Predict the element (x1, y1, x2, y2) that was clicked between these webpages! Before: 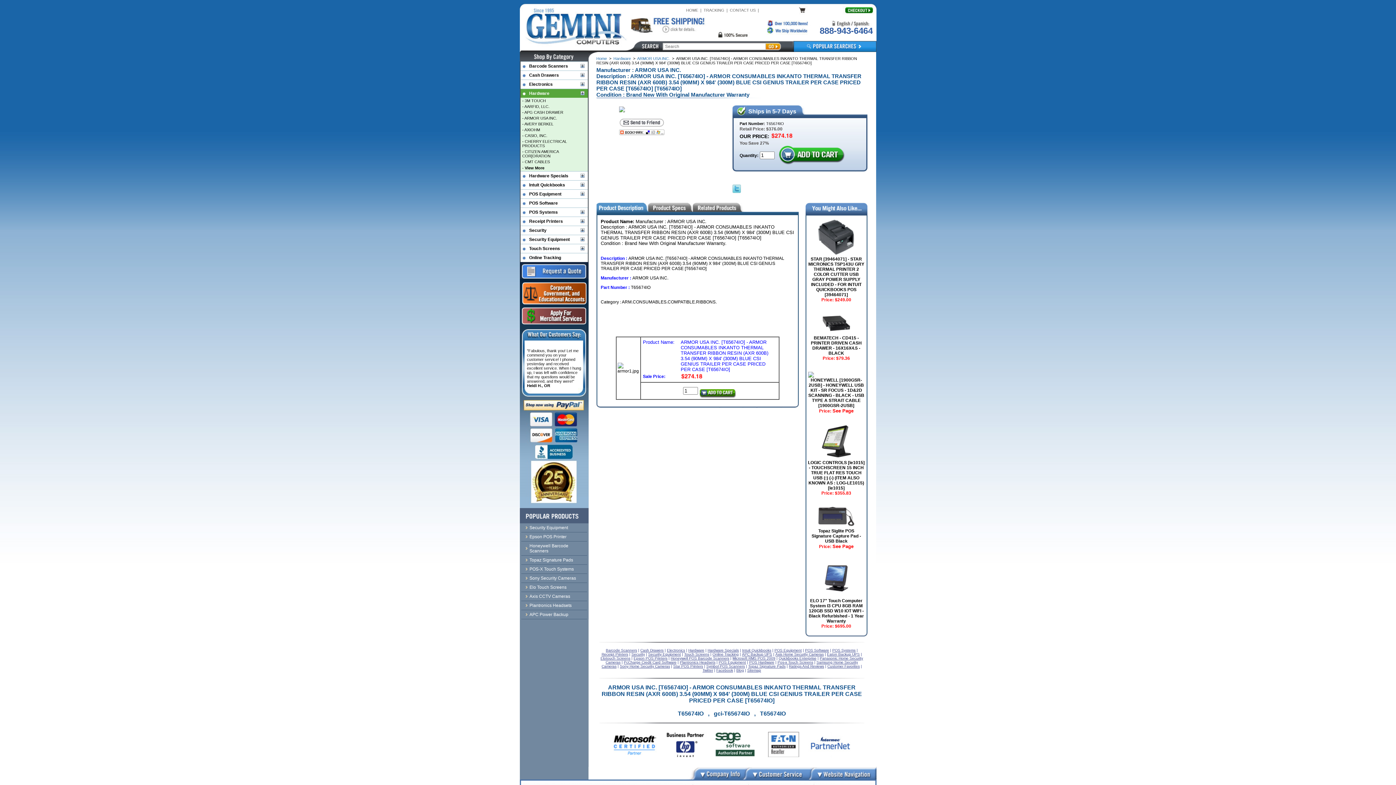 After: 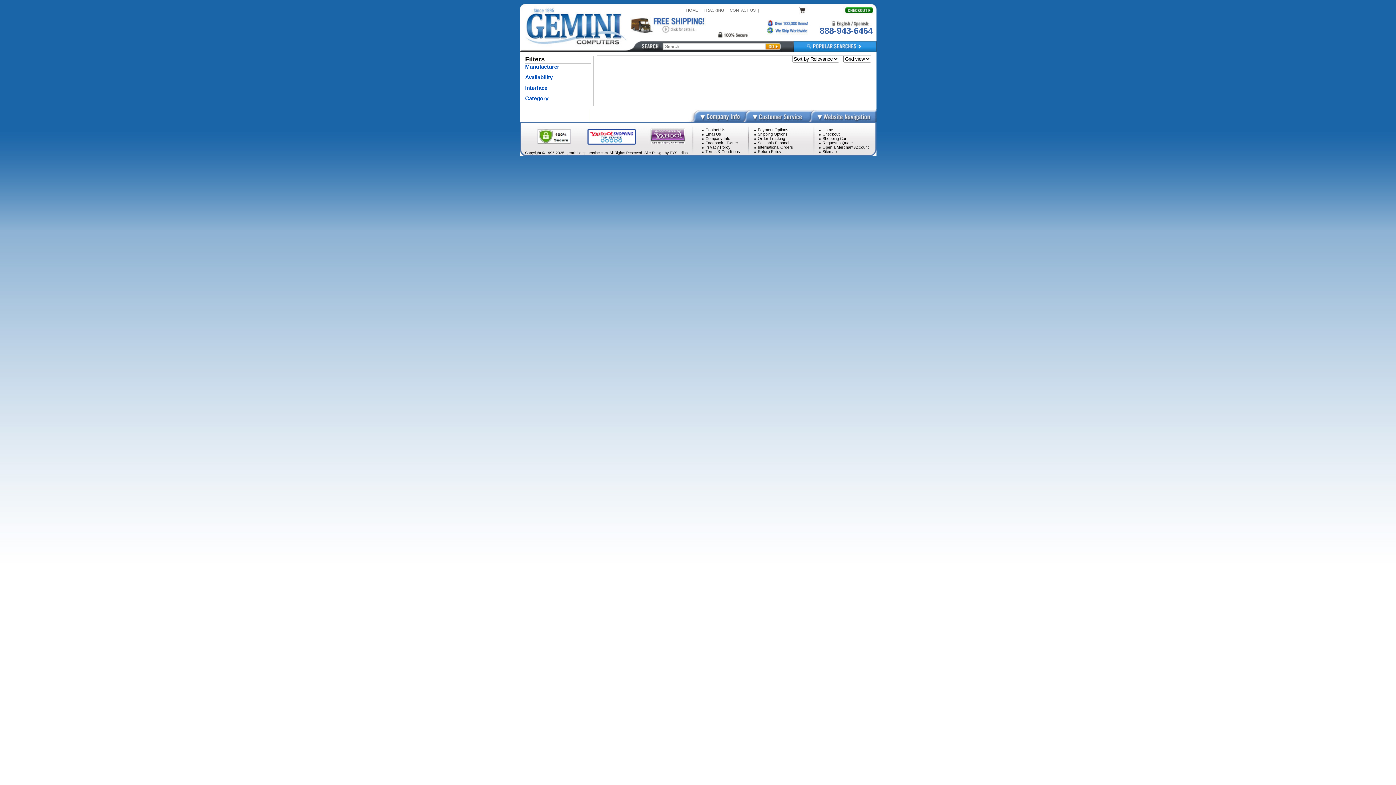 Action: bbox: (600, 656, 630, 660) label: Elotouch Screens